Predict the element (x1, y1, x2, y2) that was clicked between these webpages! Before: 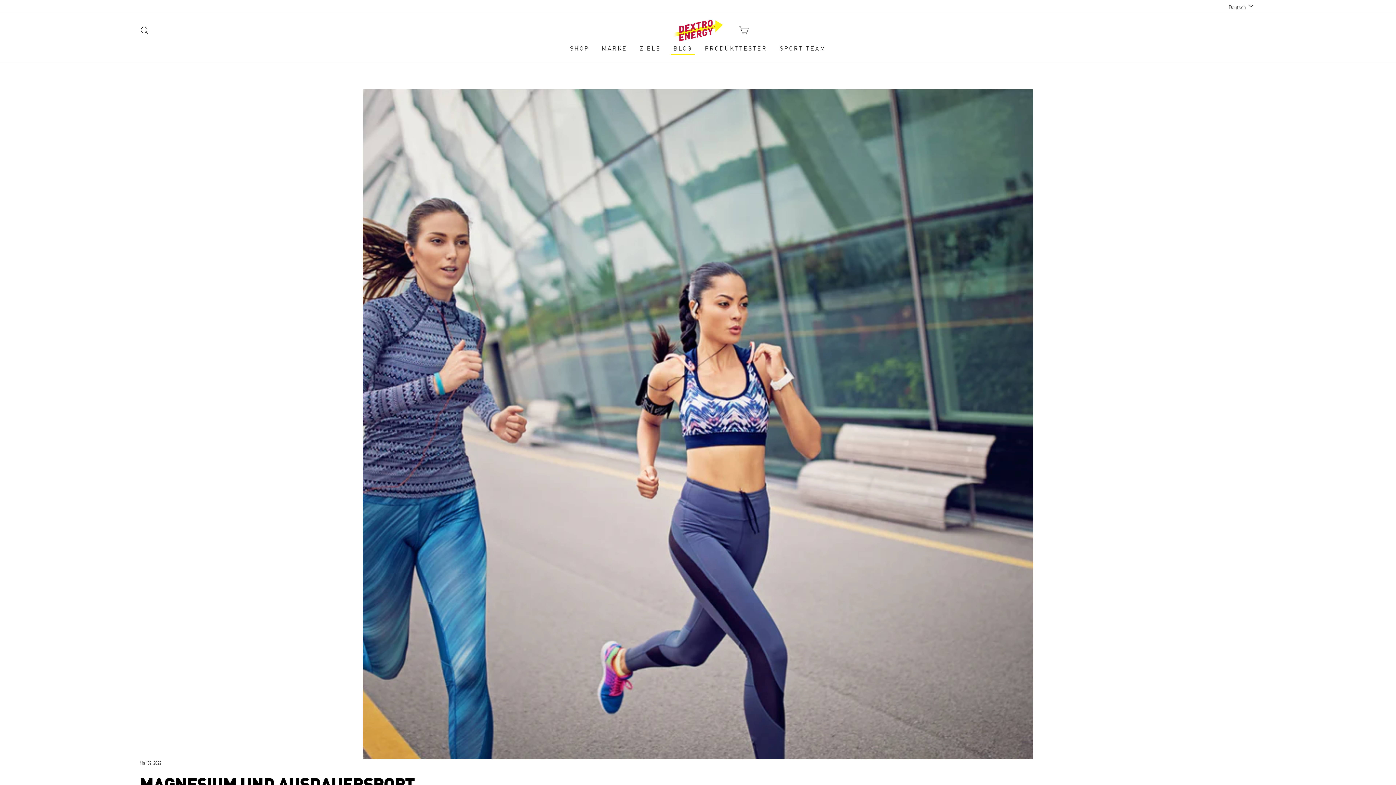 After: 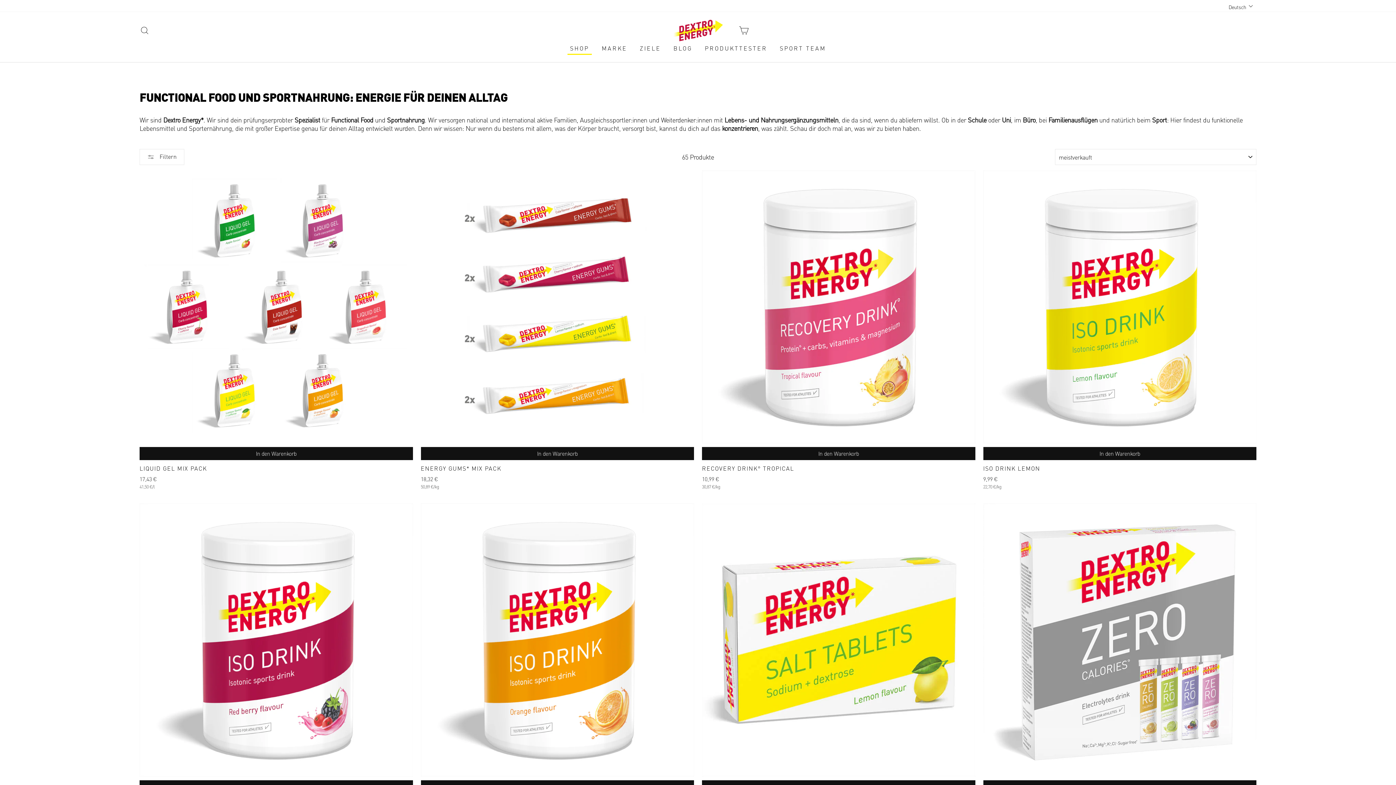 Action: label: SHOP bbox: (564, 41, 594, 54)